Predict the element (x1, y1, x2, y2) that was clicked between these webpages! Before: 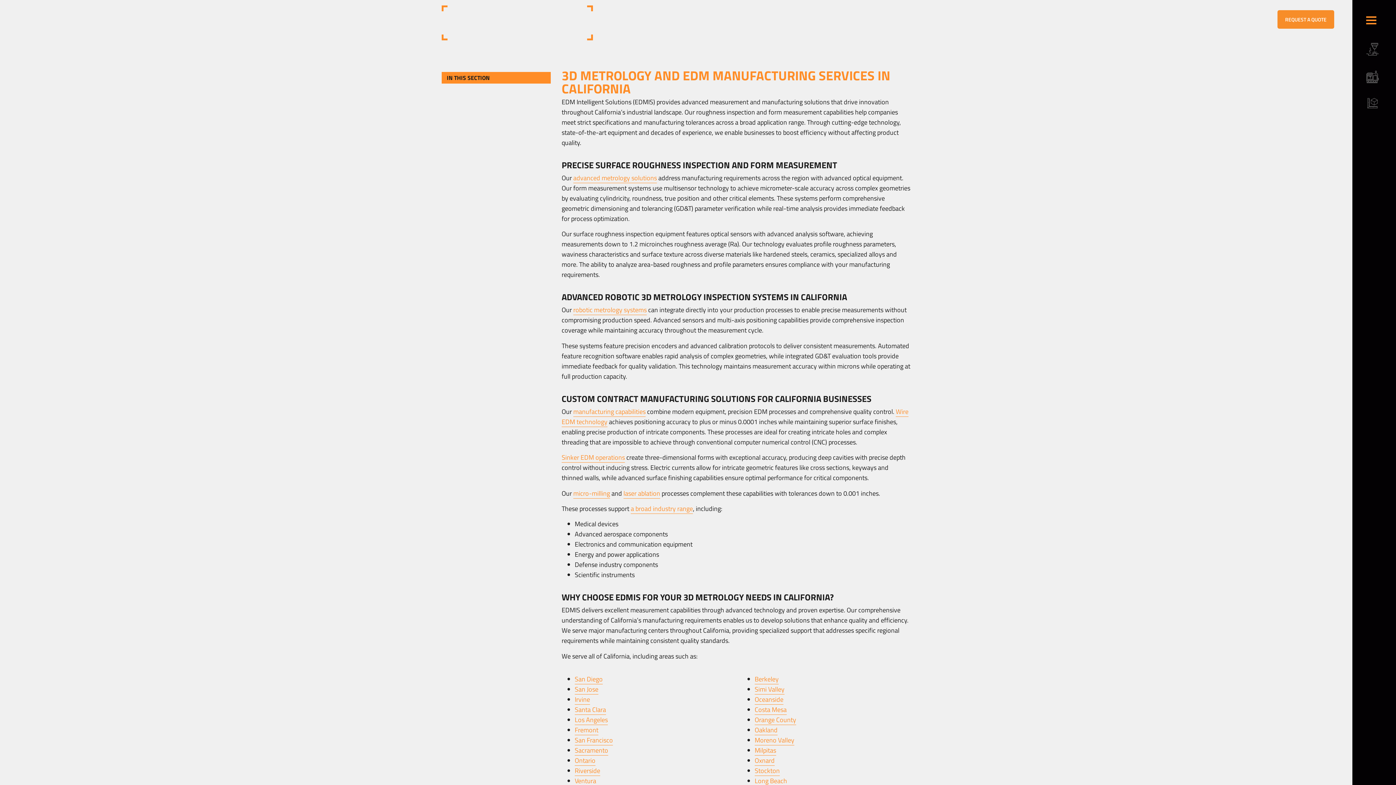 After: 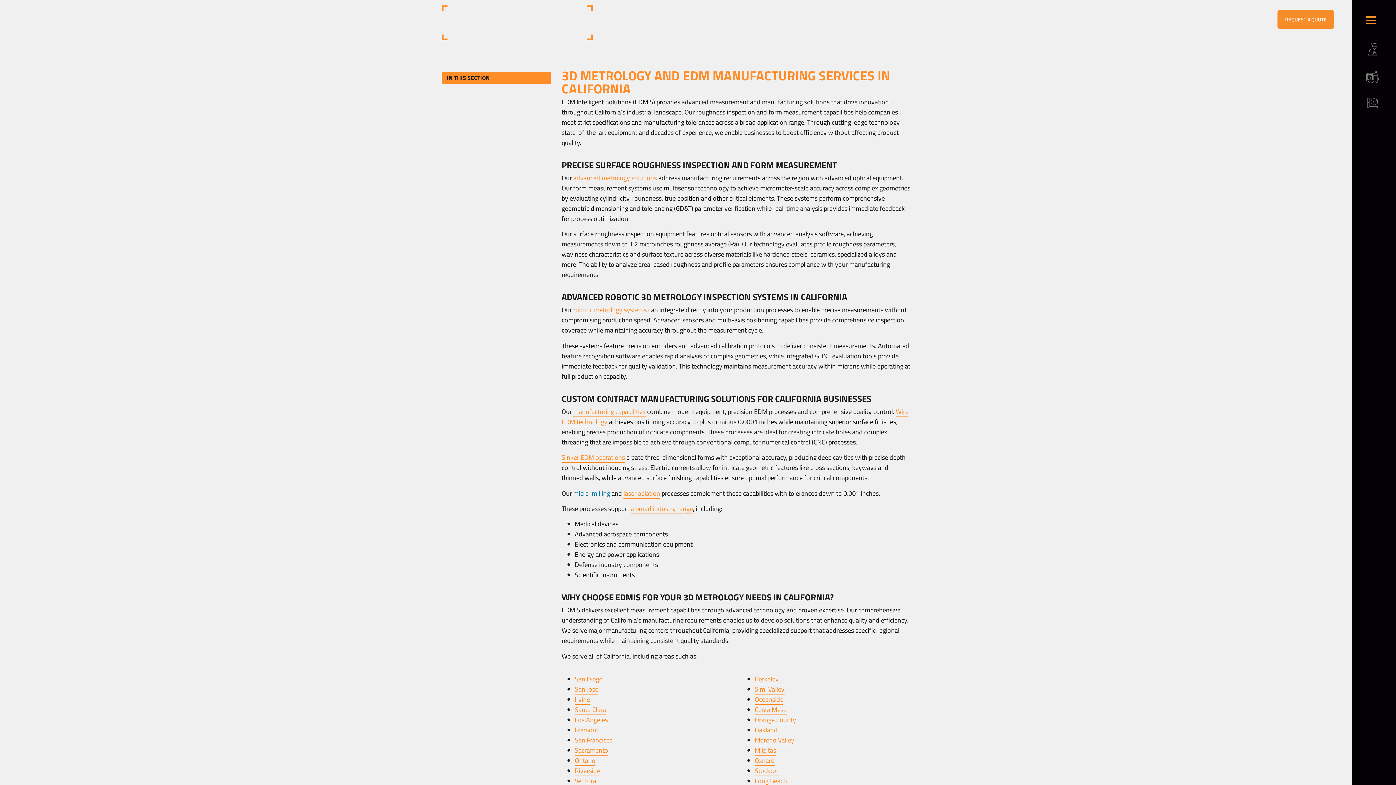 Action: bbox: (573, 488, 610, 498) label: micro-milling